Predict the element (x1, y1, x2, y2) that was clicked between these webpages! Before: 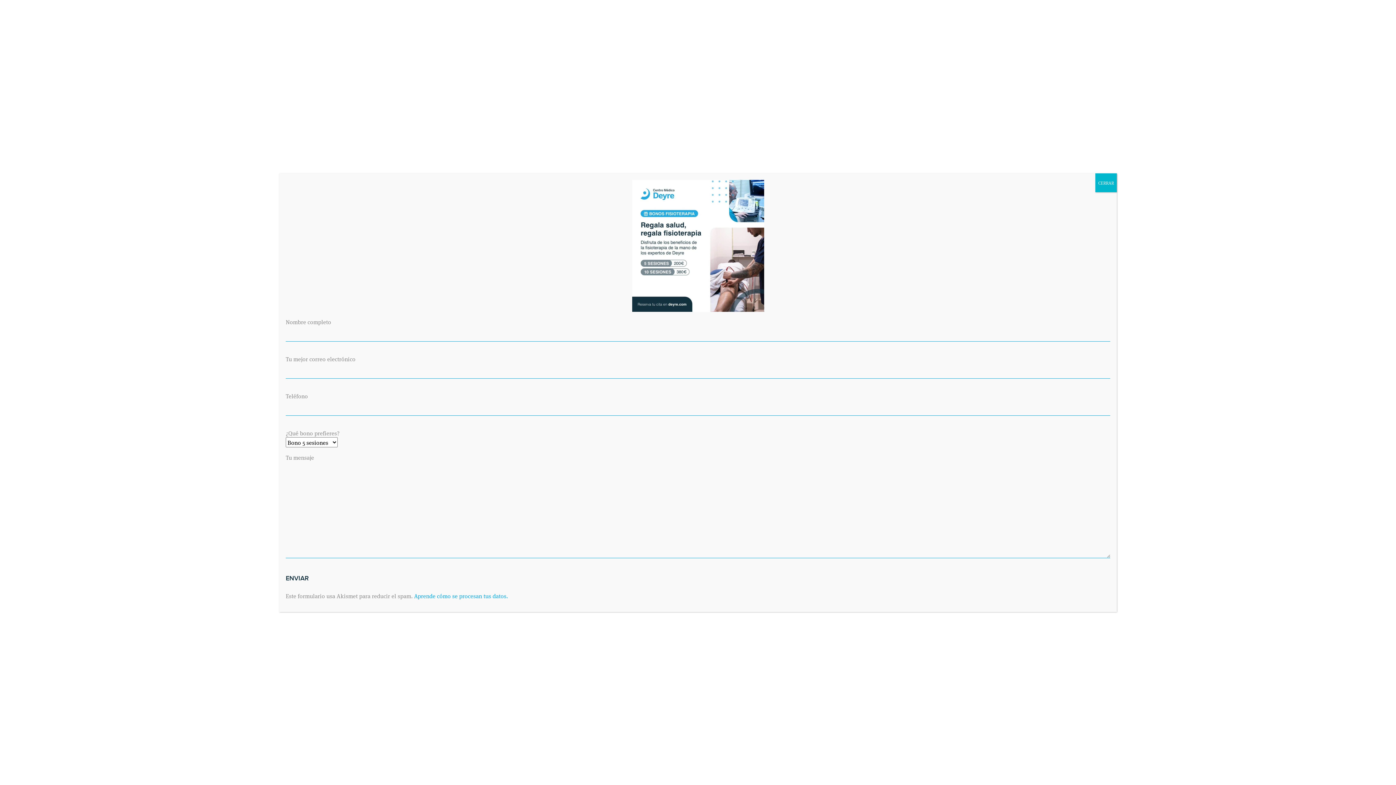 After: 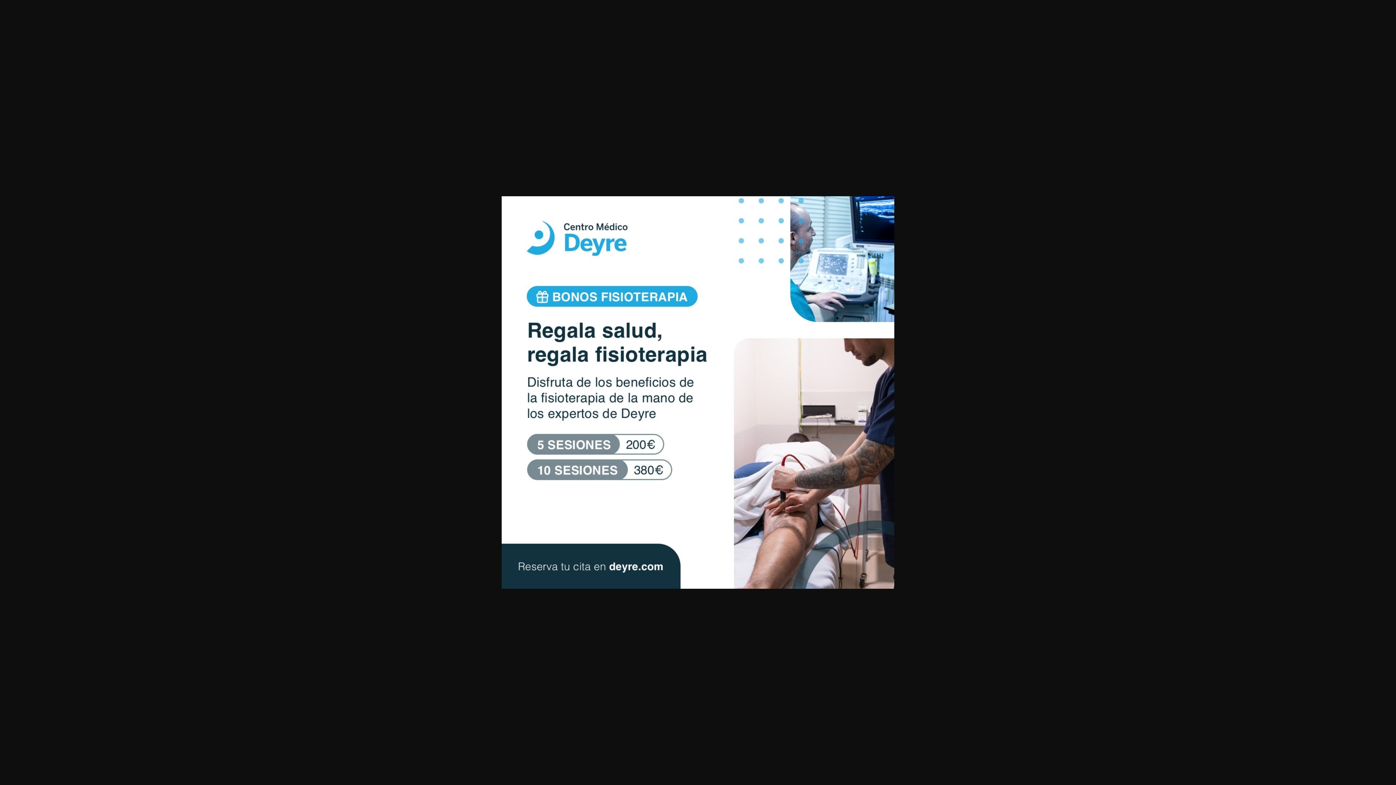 Action: bbox: (285, 179, 1110, 311)